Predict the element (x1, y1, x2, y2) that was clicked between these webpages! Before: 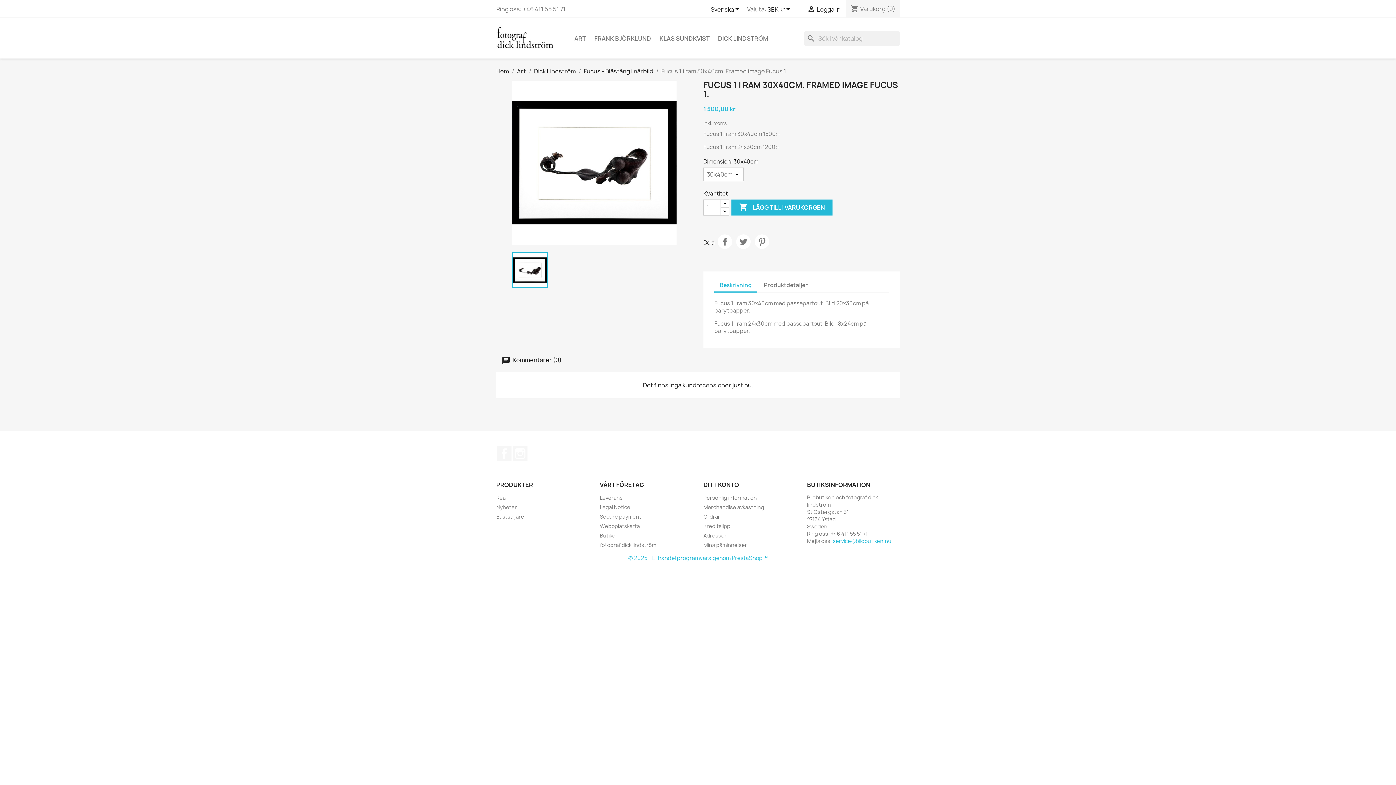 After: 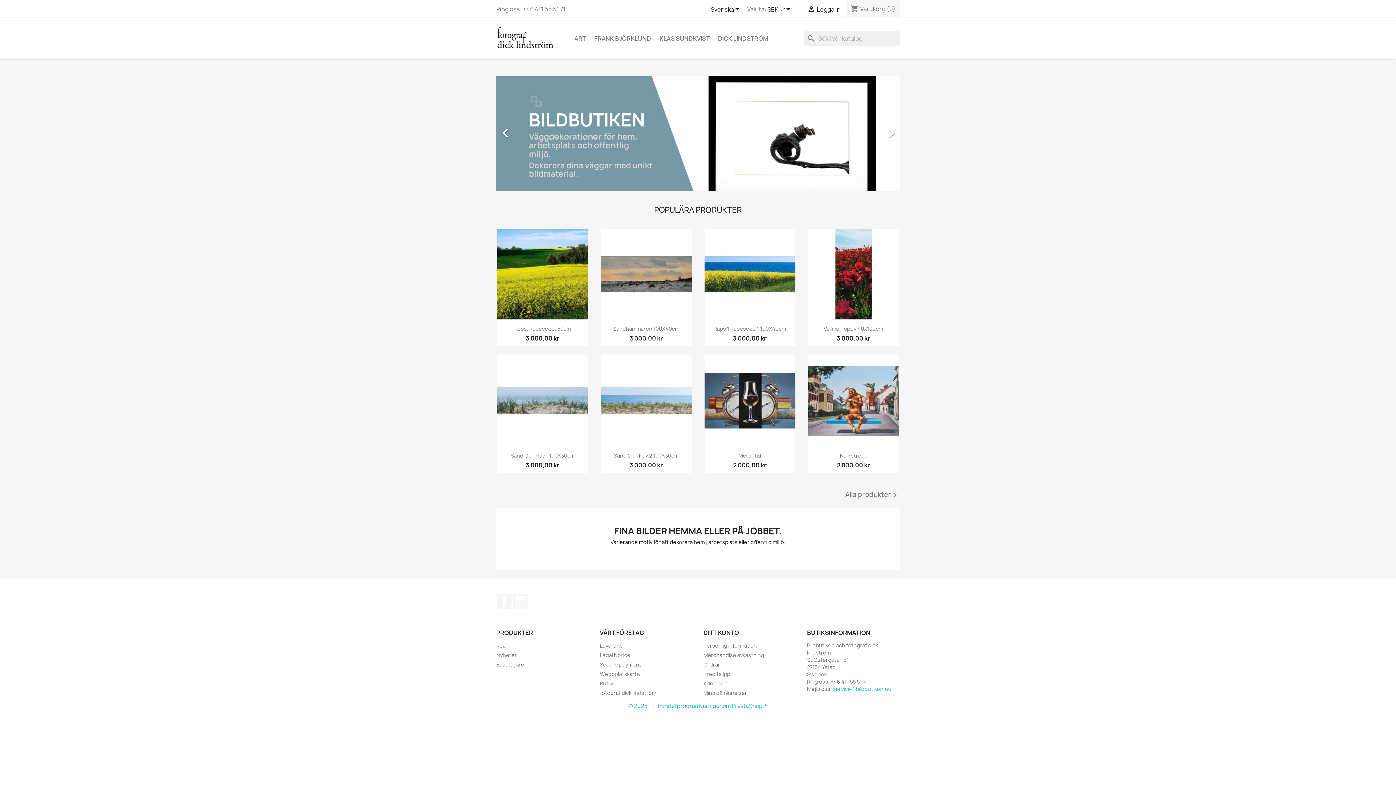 Action: label: Hem bbox: (496, 67, 509, 75)